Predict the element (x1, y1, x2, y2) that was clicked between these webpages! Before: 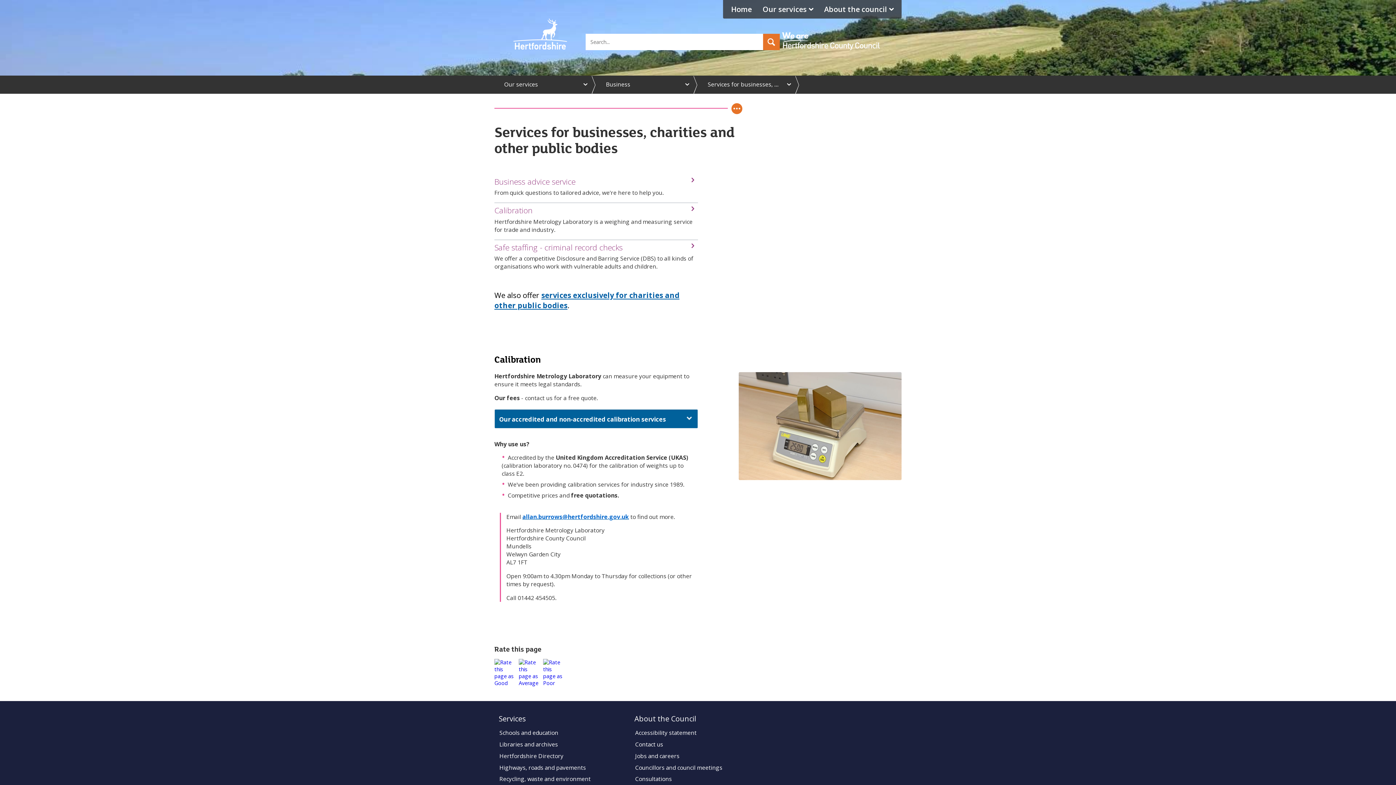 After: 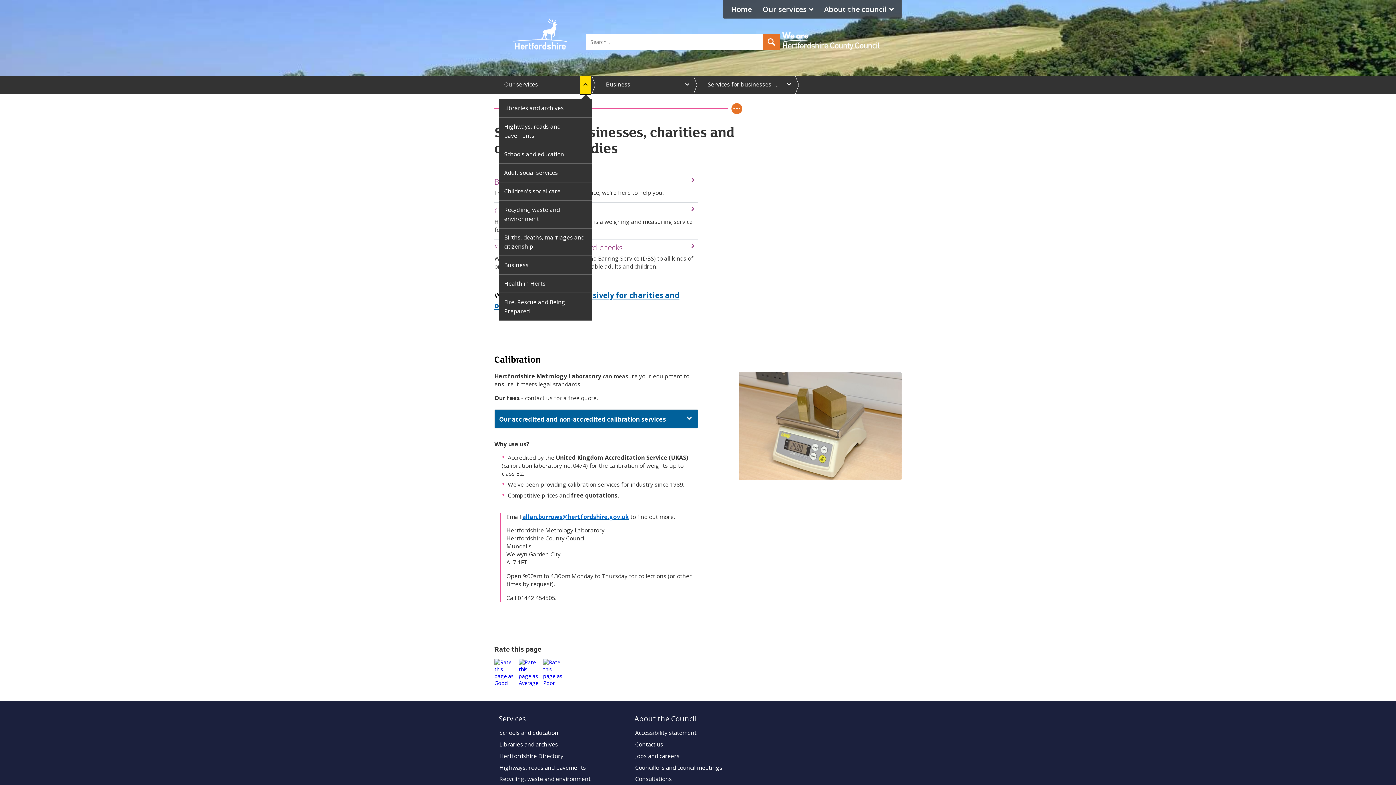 Action: label: expand Our services menu bbox: (580, 75, 591, 93)